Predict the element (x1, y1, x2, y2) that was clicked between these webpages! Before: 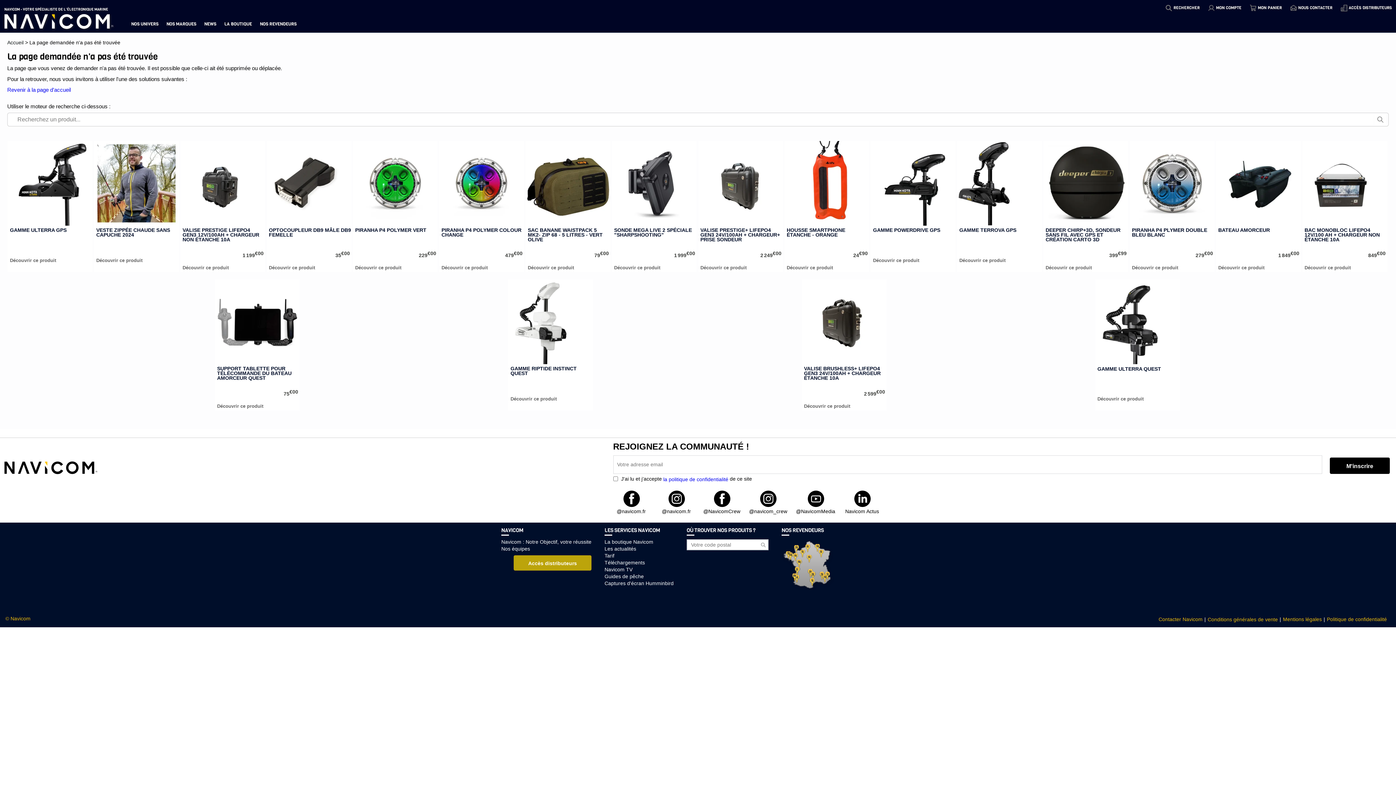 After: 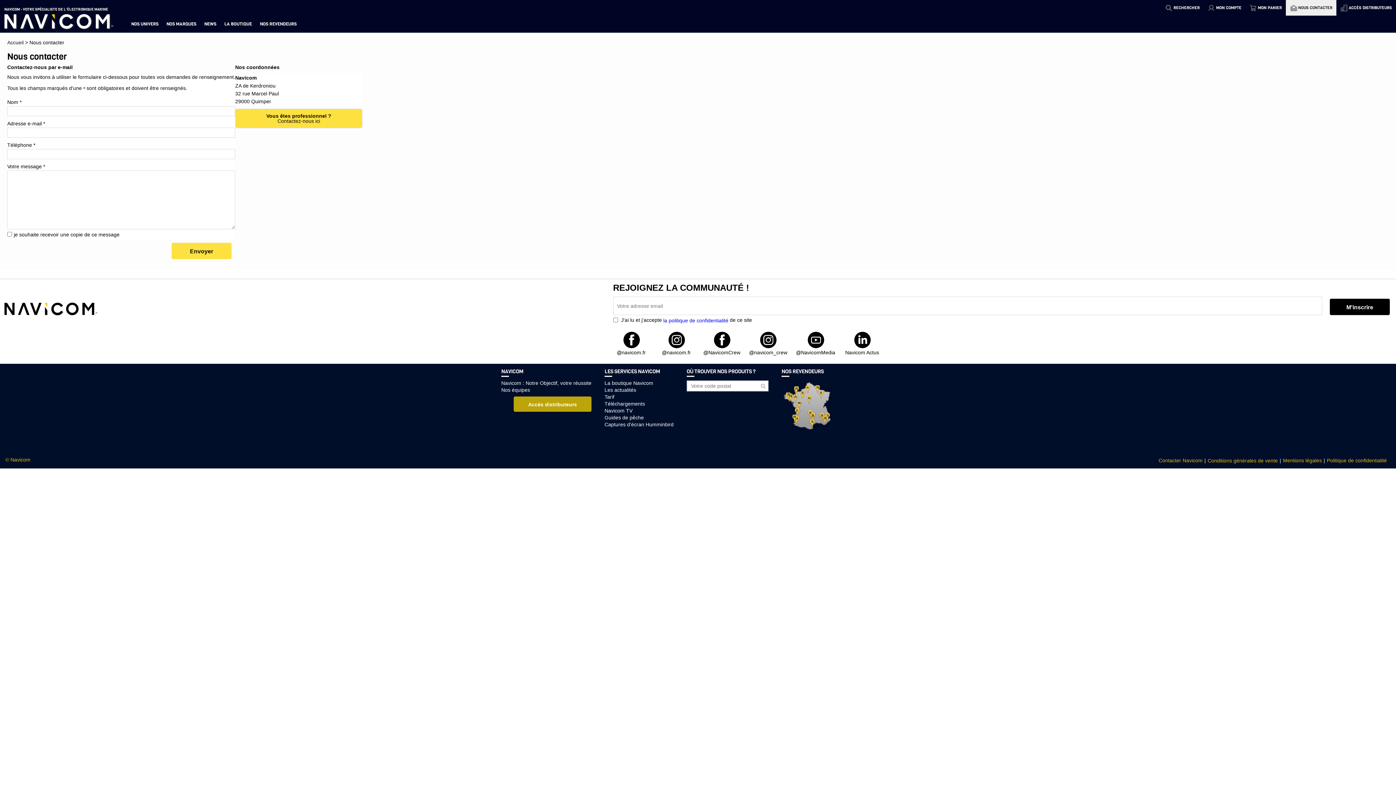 Action: label:  NOUS CONTACTER bbox: (1286, 0, 1336, 15)